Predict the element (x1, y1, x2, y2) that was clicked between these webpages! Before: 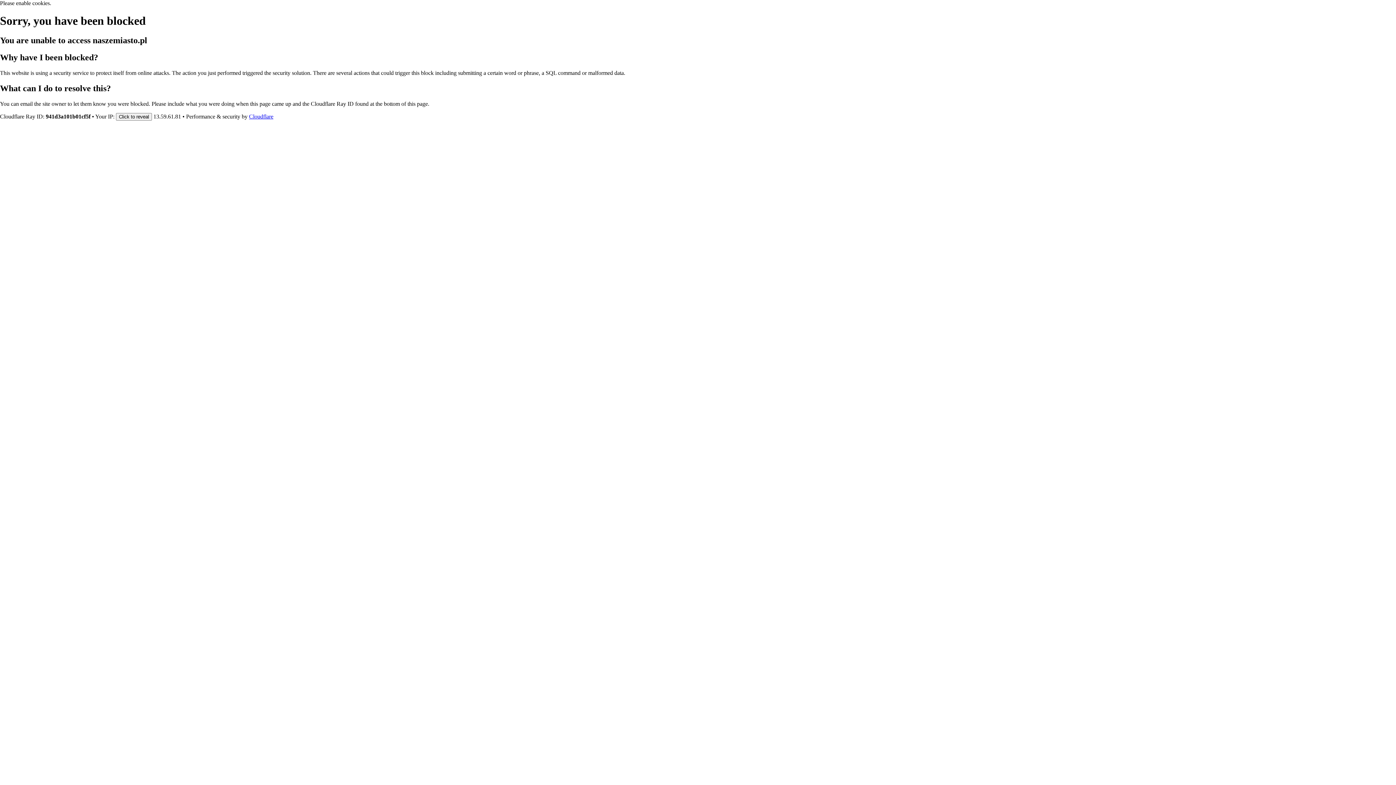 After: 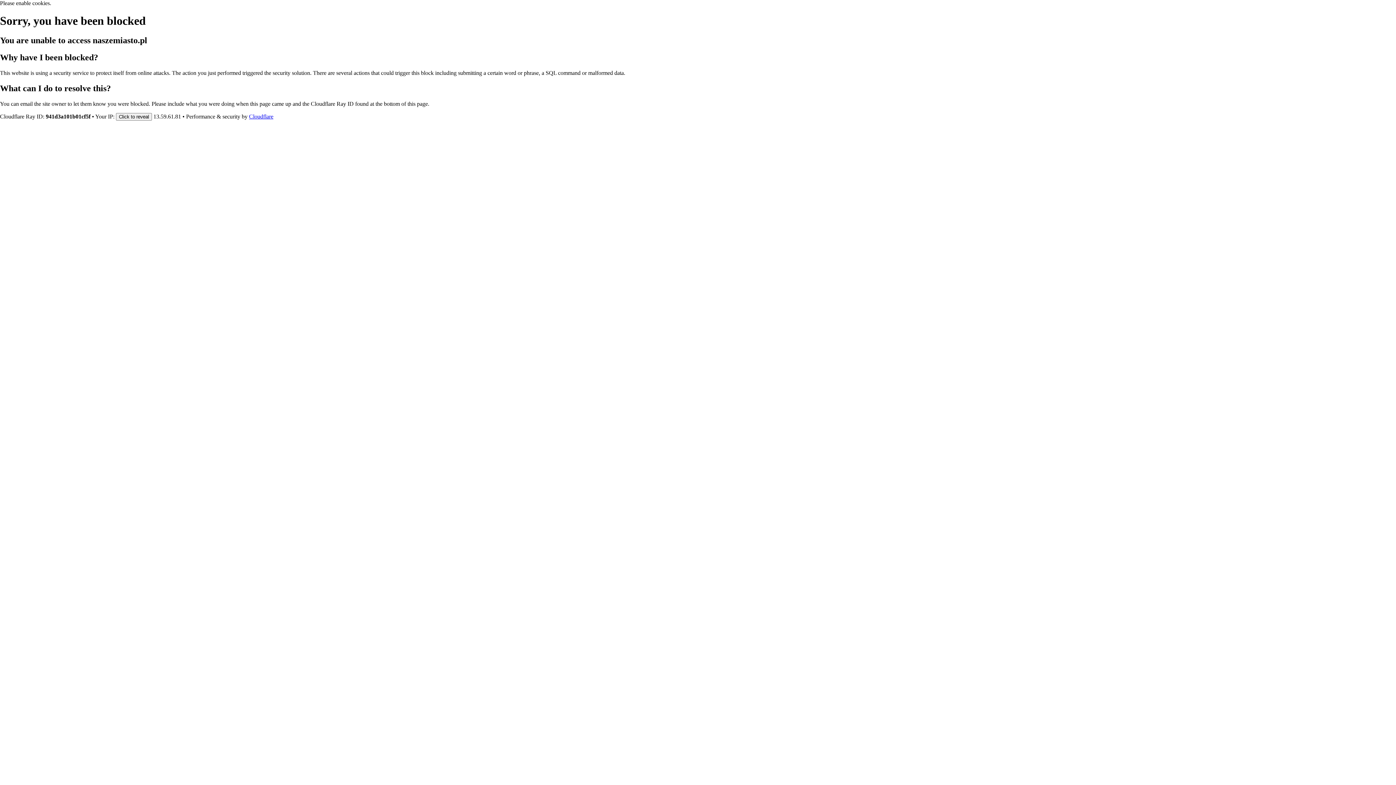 Action: bbox: (249, 113, 273, 119) label: Cloudflare